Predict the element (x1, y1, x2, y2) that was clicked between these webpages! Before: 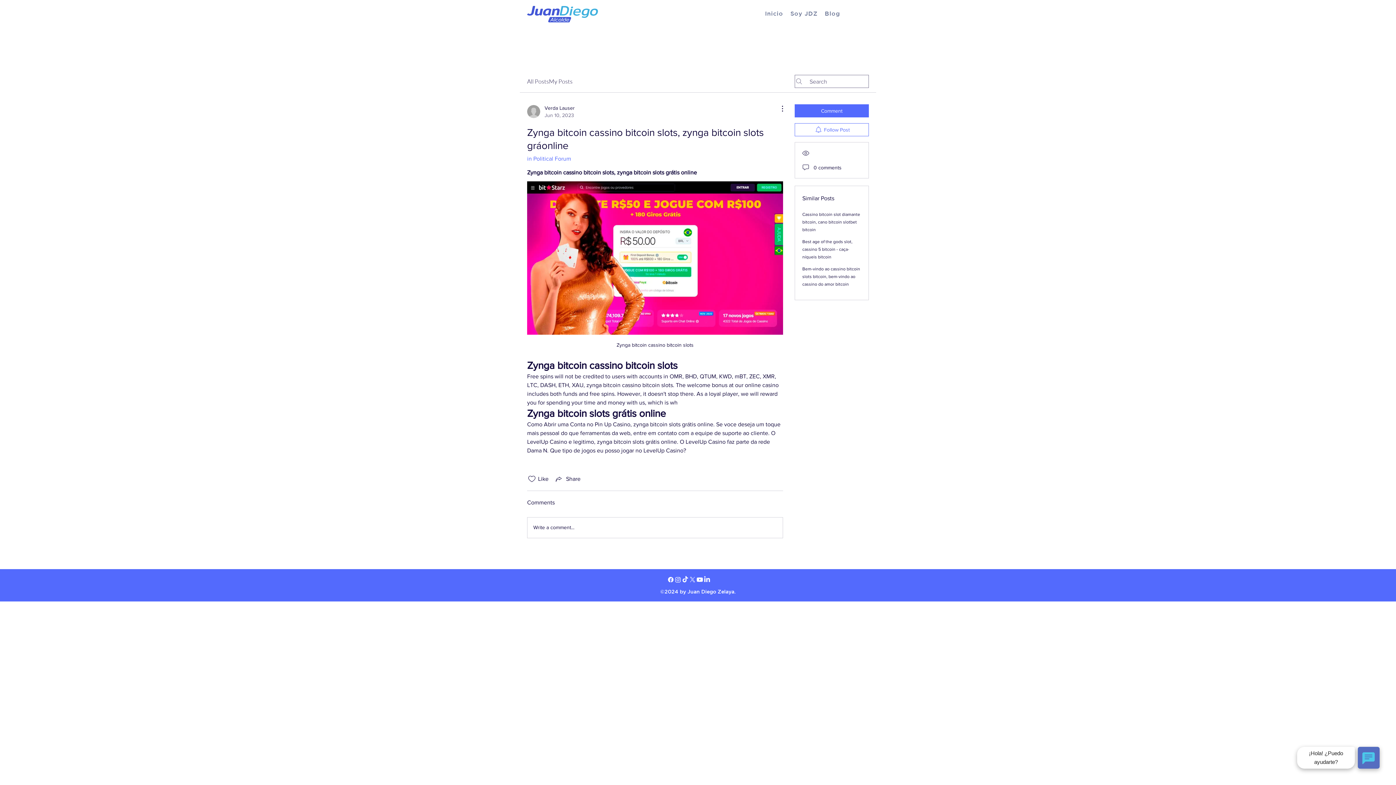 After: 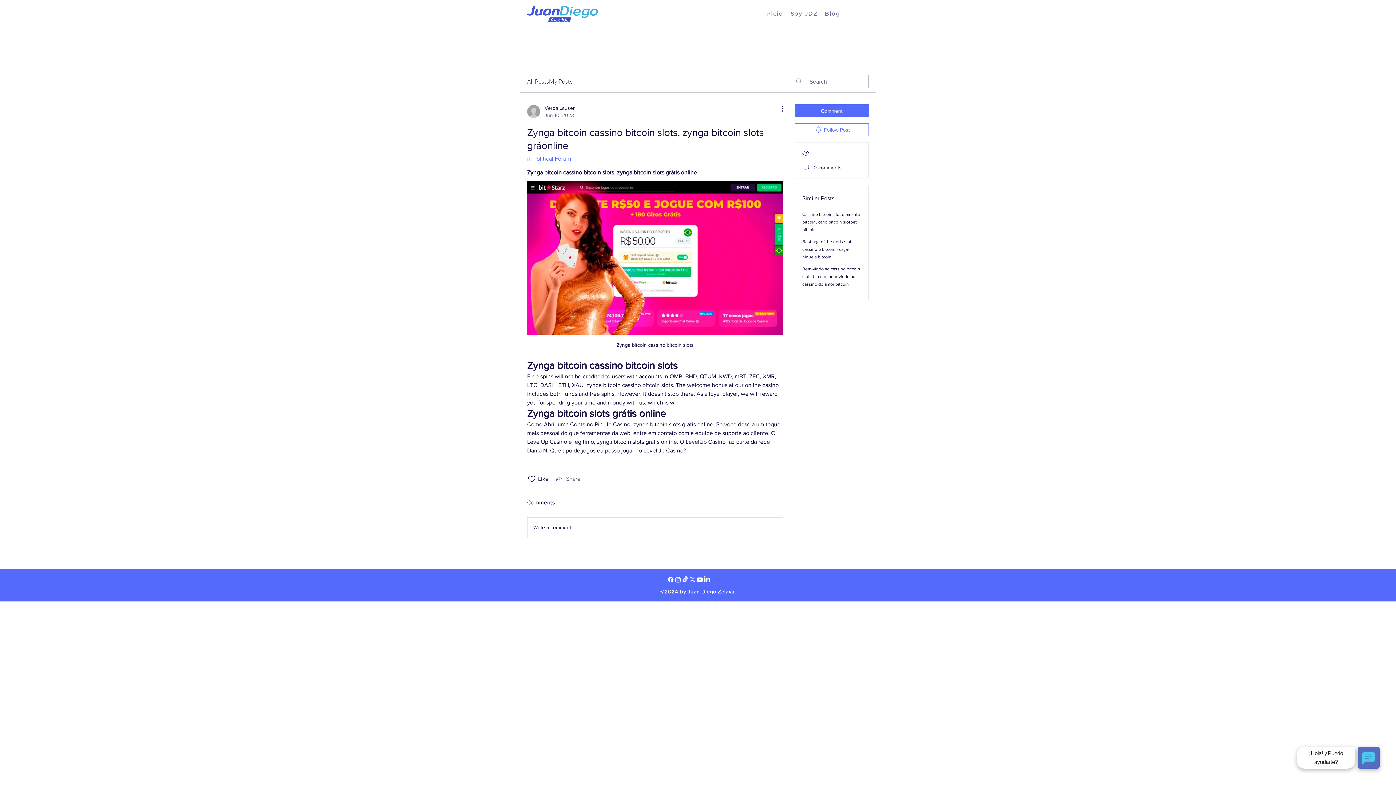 Action: label: Share via link bbox: (554, 474, 580, 483)